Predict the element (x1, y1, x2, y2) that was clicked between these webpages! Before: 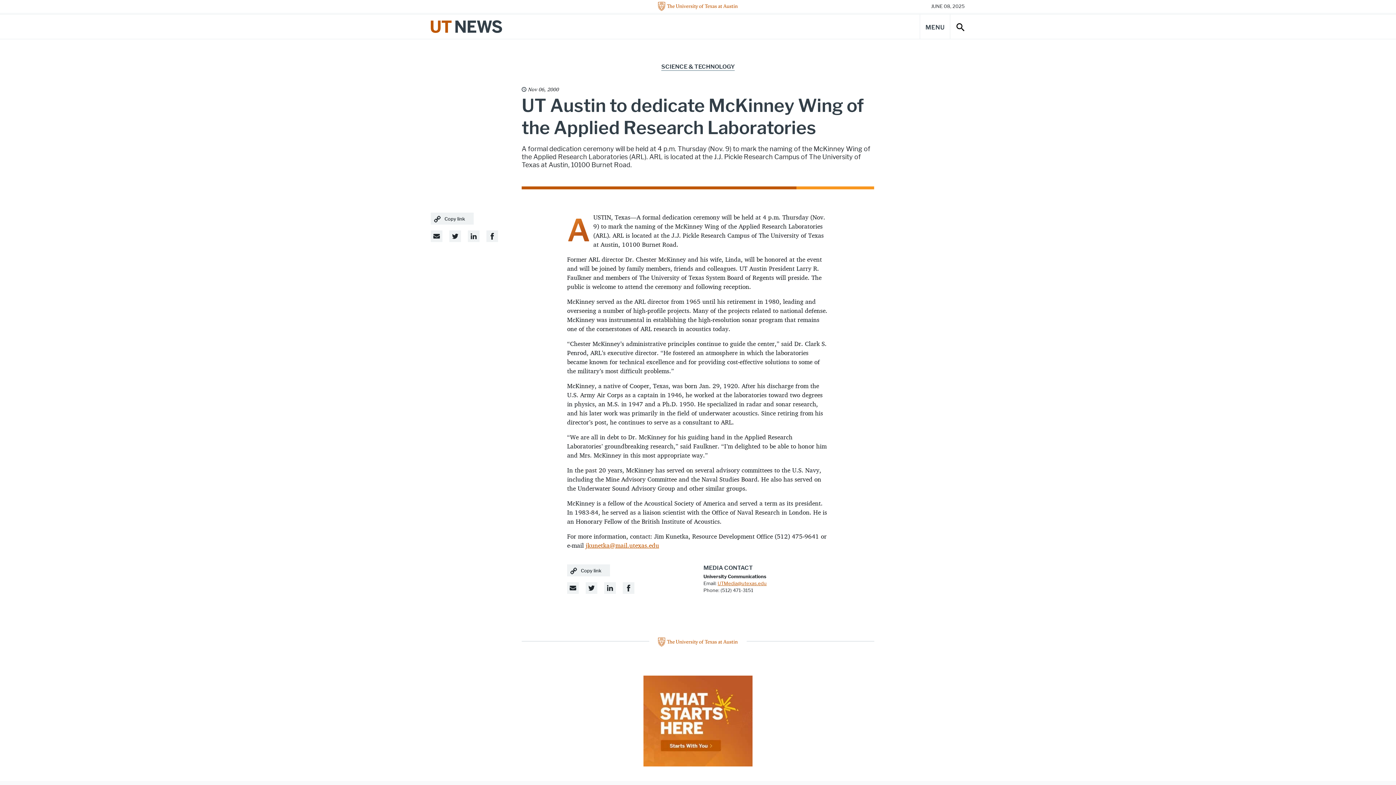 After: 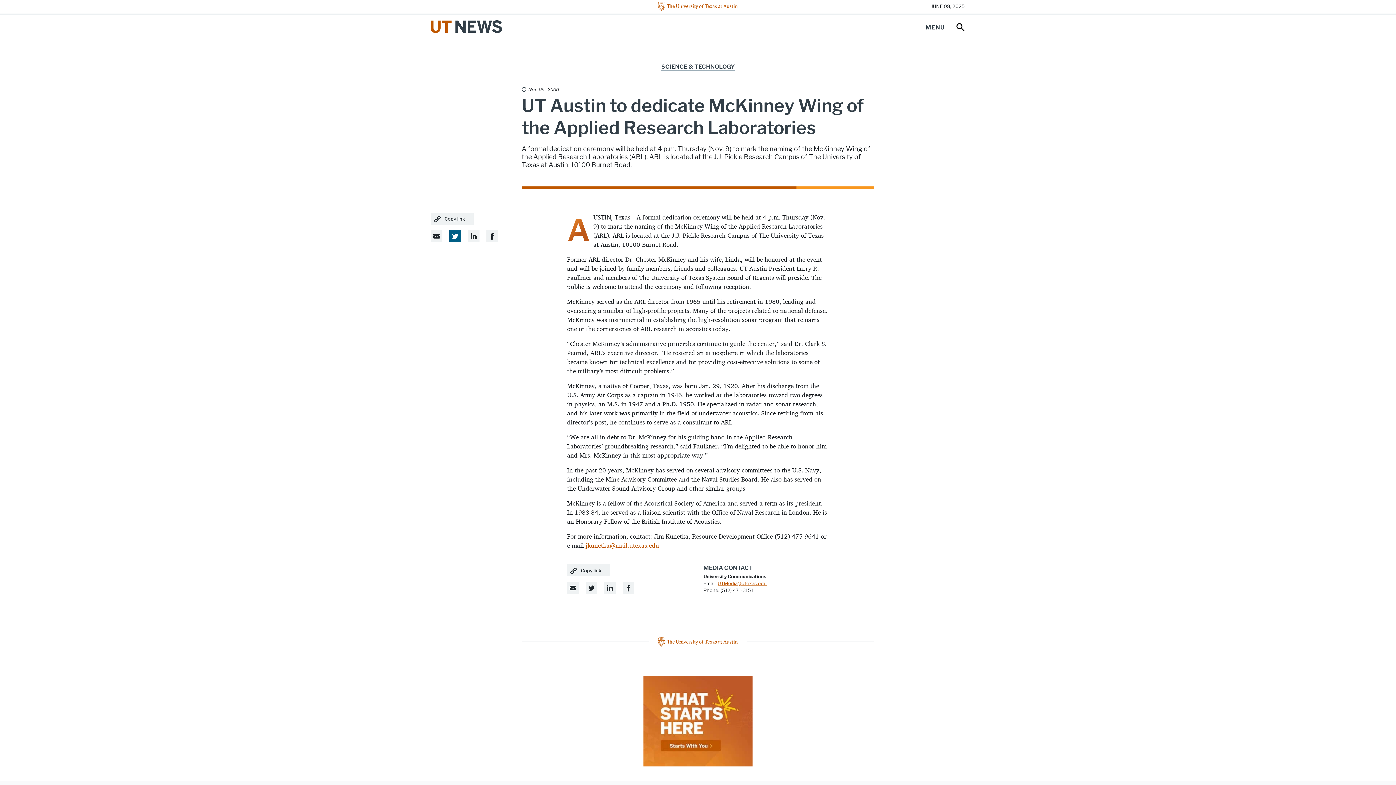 Action: bbox: (449, 230, 461, 242) label: Twitter Share Link